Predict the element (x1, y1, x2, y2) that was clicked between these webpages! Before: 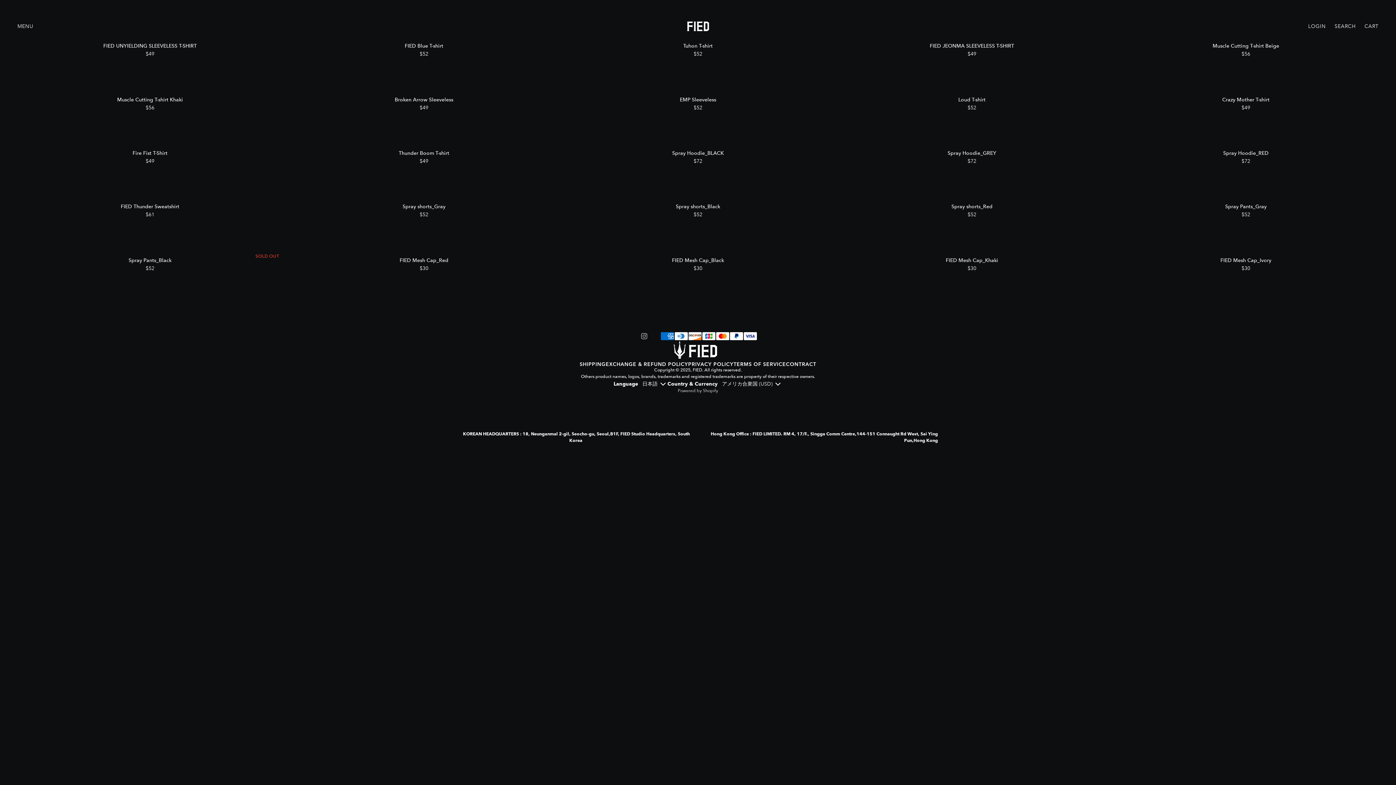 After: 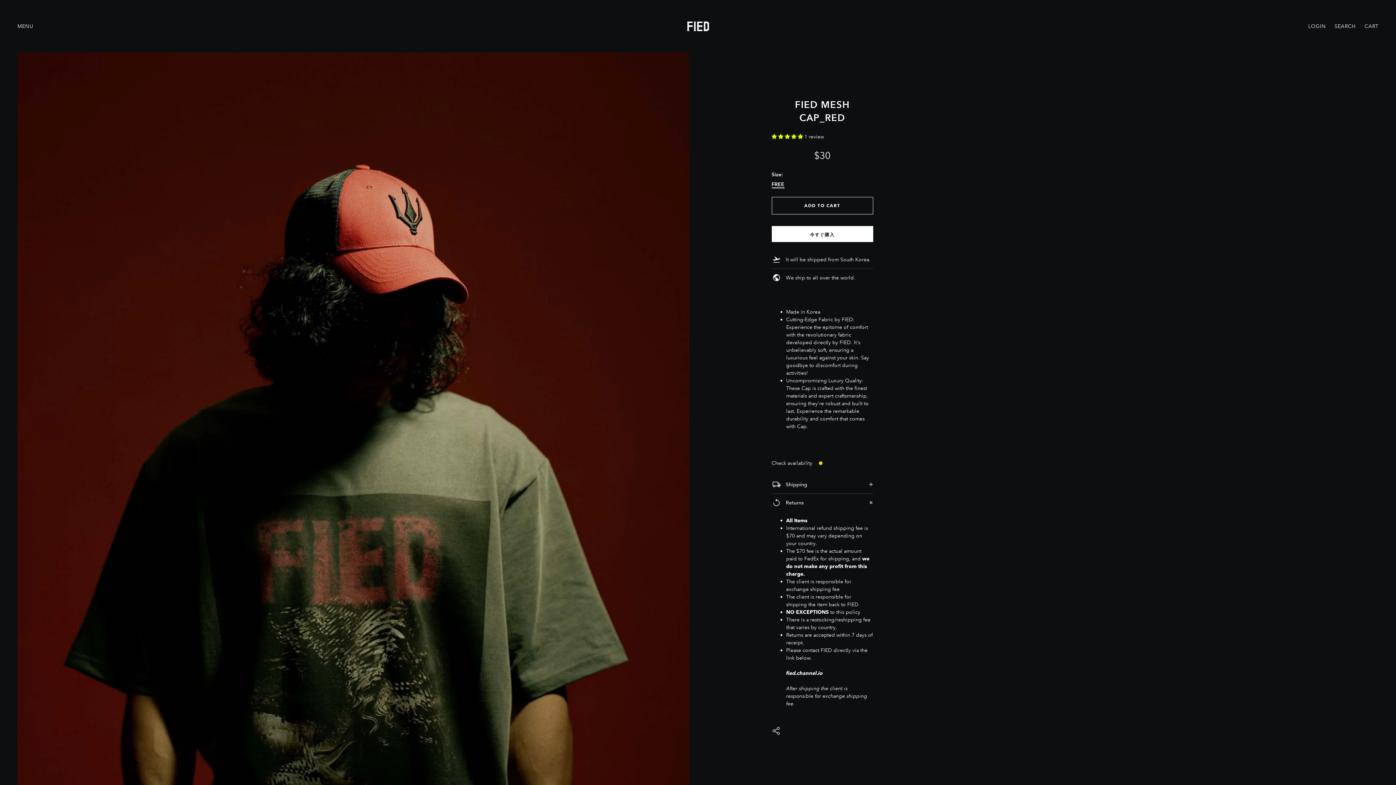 Action: bbox: (399, 256, 448, 264) label: FIED Mesh Cap_Red